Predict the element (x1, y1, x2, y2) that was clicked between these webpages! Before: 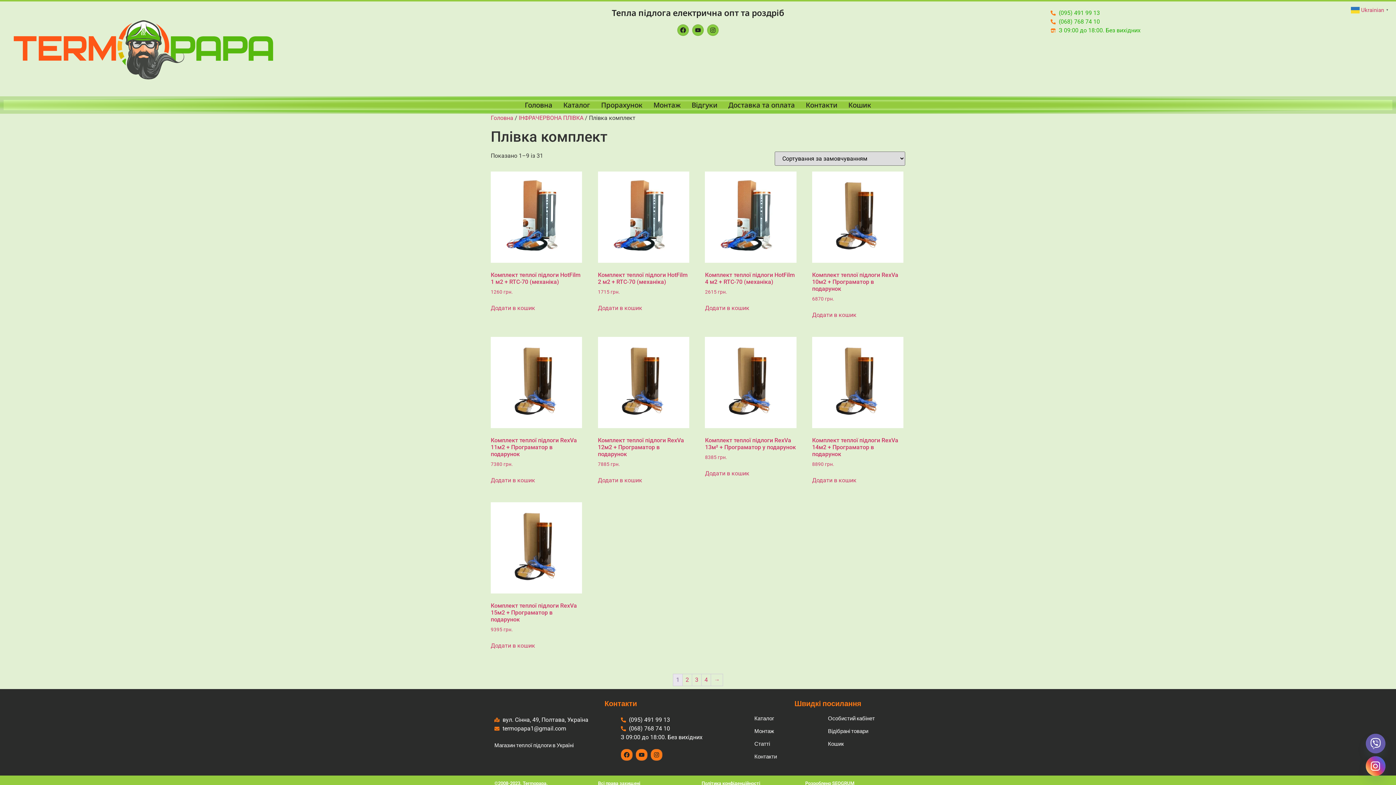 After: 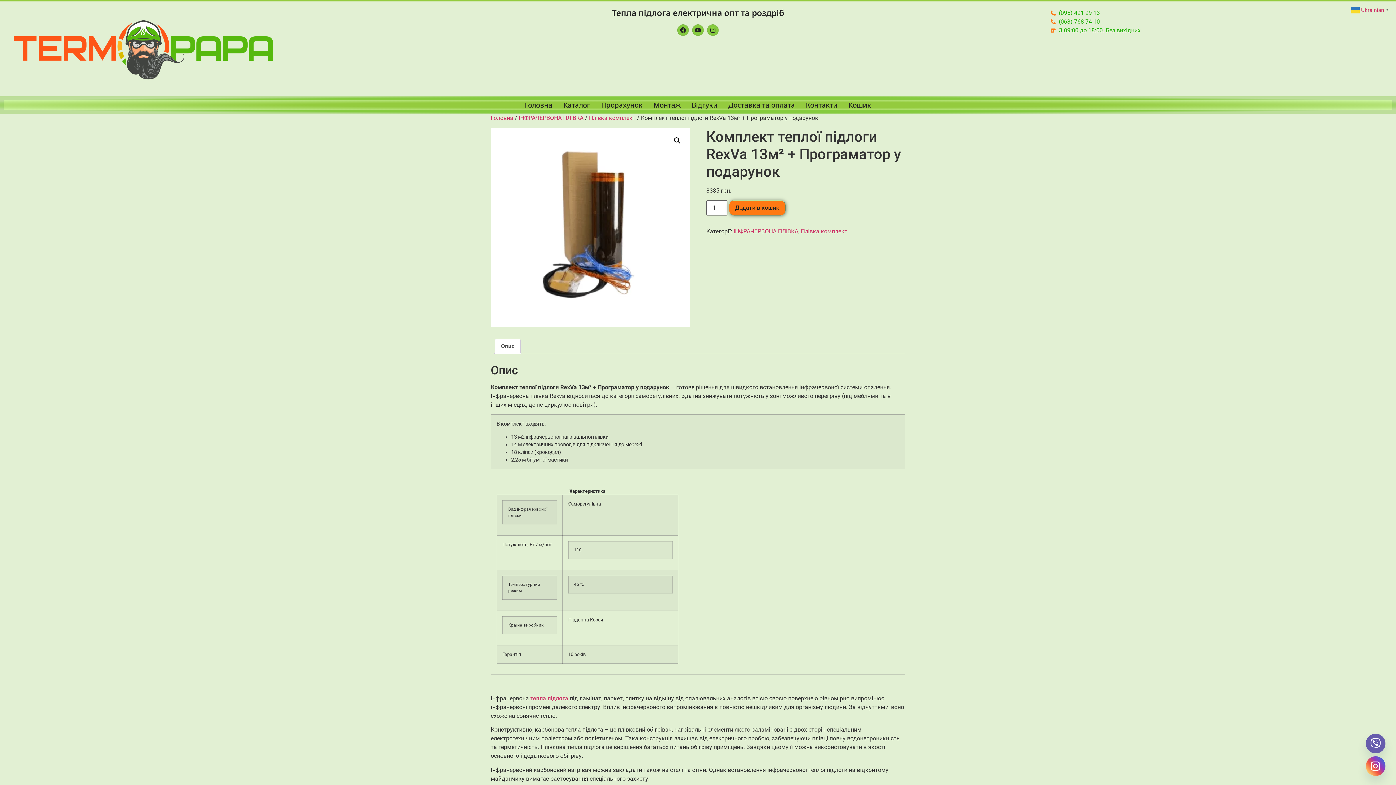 Action: label: Комплект теплої підлоги RexVa 13м² + Програматор у подарунок
8385 грн. bbox: (705, 337, 796, 461)